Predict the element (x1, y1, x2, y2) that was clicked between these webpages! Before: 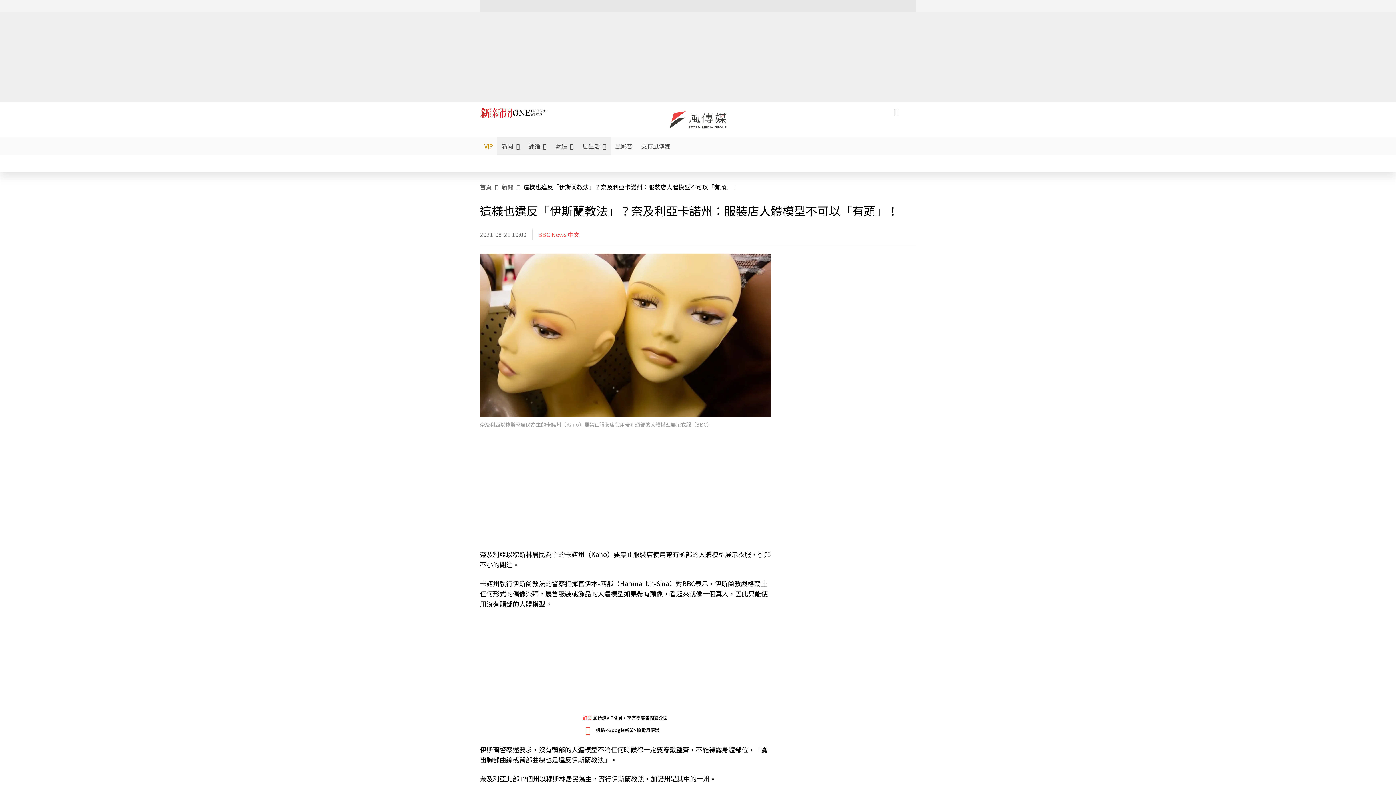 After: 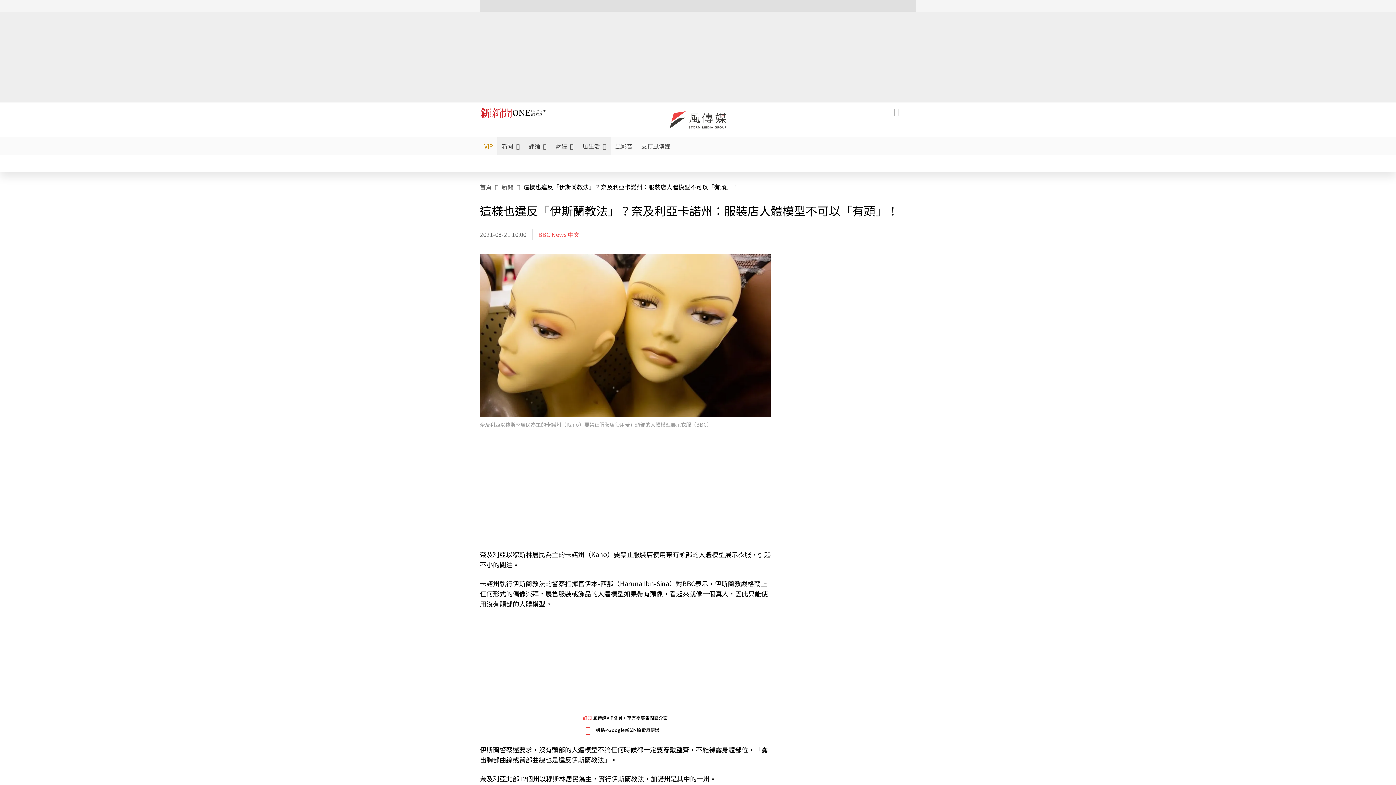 Action: bbox: (480, 108, 512, 117)